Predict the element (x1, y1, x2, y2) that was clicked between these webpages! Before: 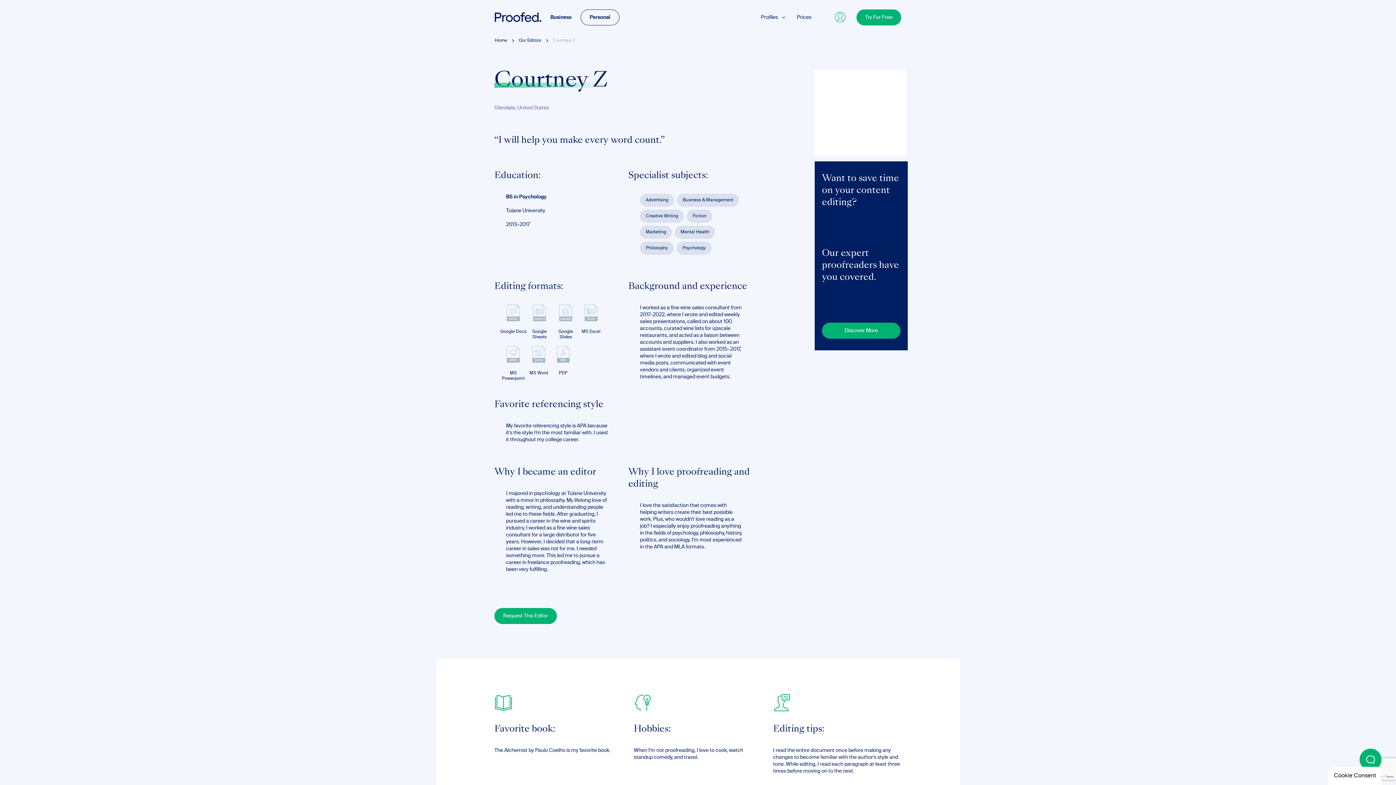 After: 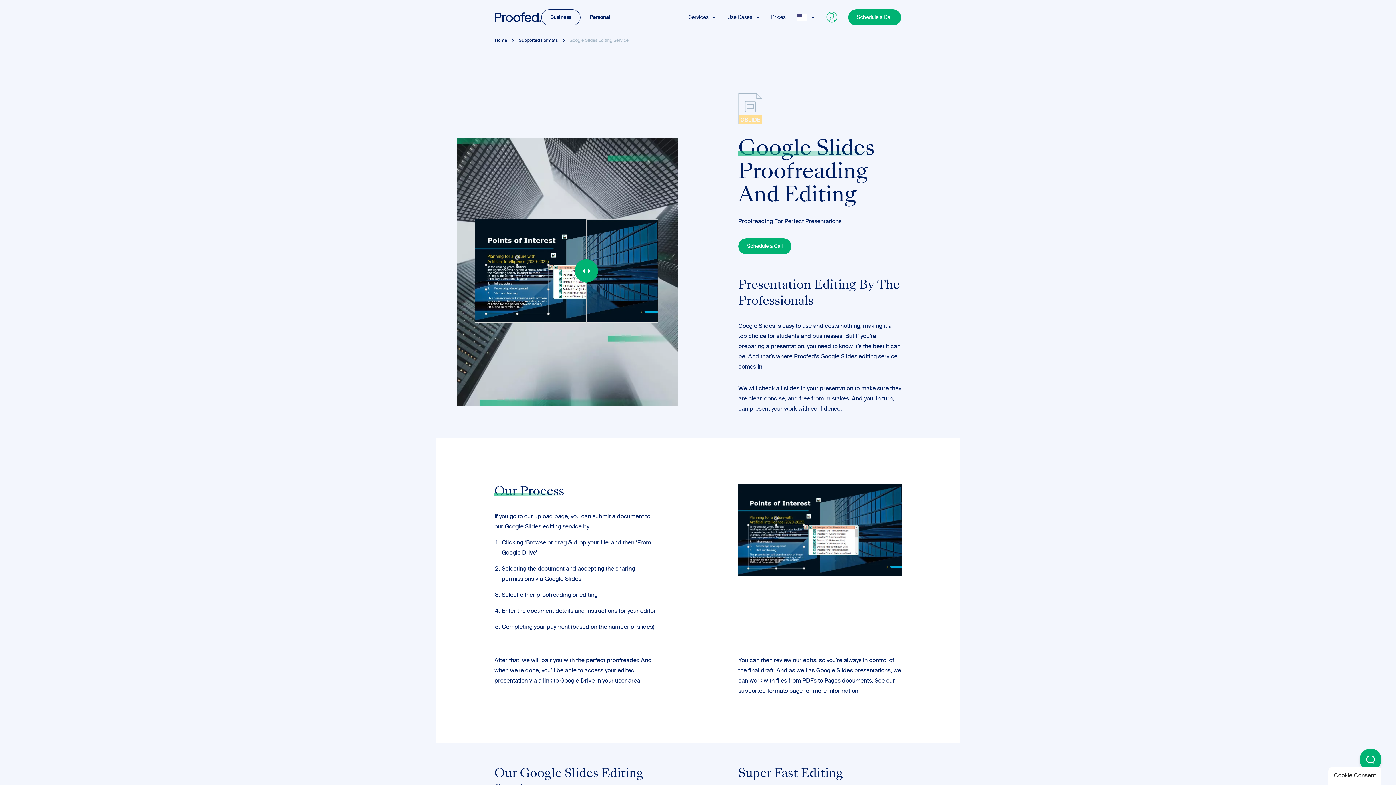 Action: label: Google Slides bbox: (558, 304, 573, 340)